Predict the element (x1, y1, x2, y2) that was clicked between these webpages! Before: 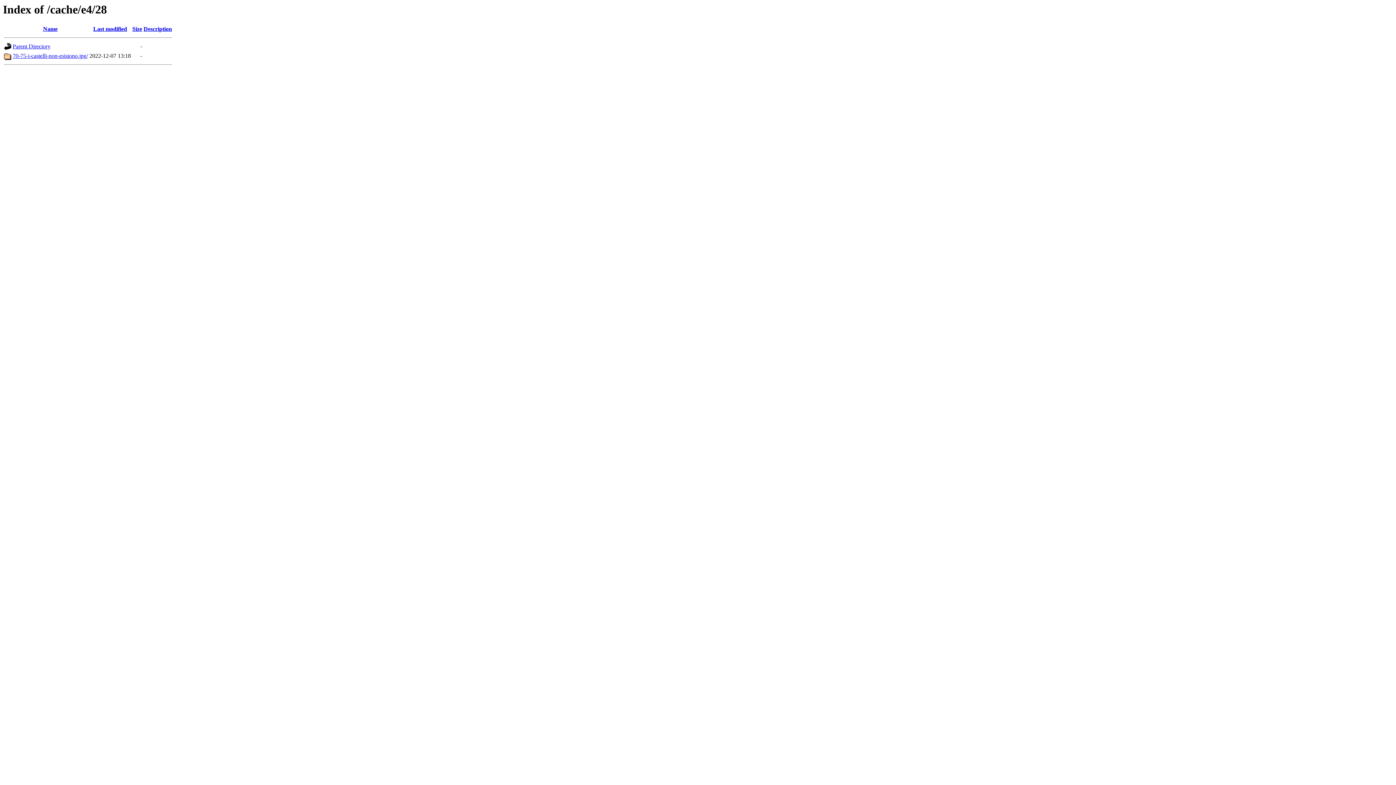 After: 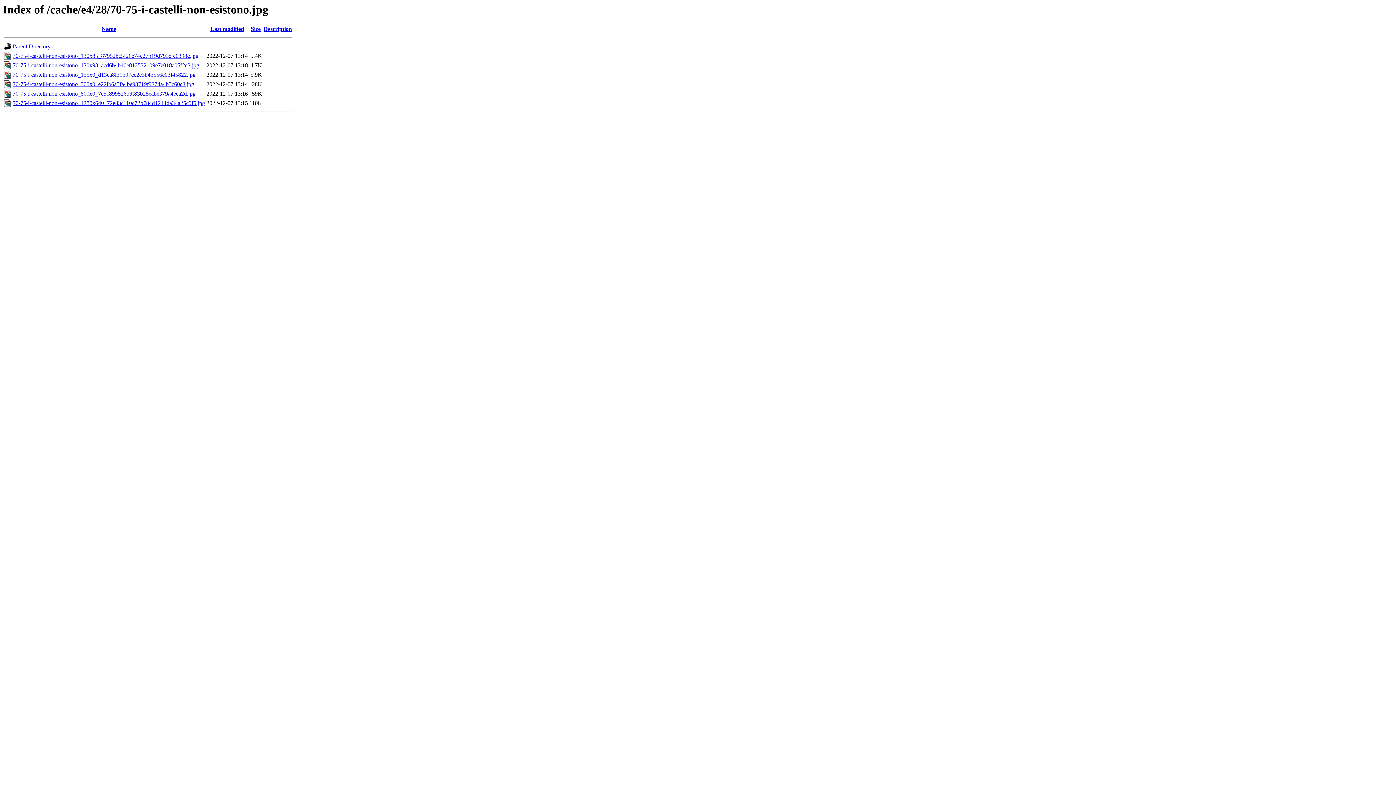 Action: bbox: (12, 52, 88, 59) label: 70-75-i-castelli-non-esistono.jpg/